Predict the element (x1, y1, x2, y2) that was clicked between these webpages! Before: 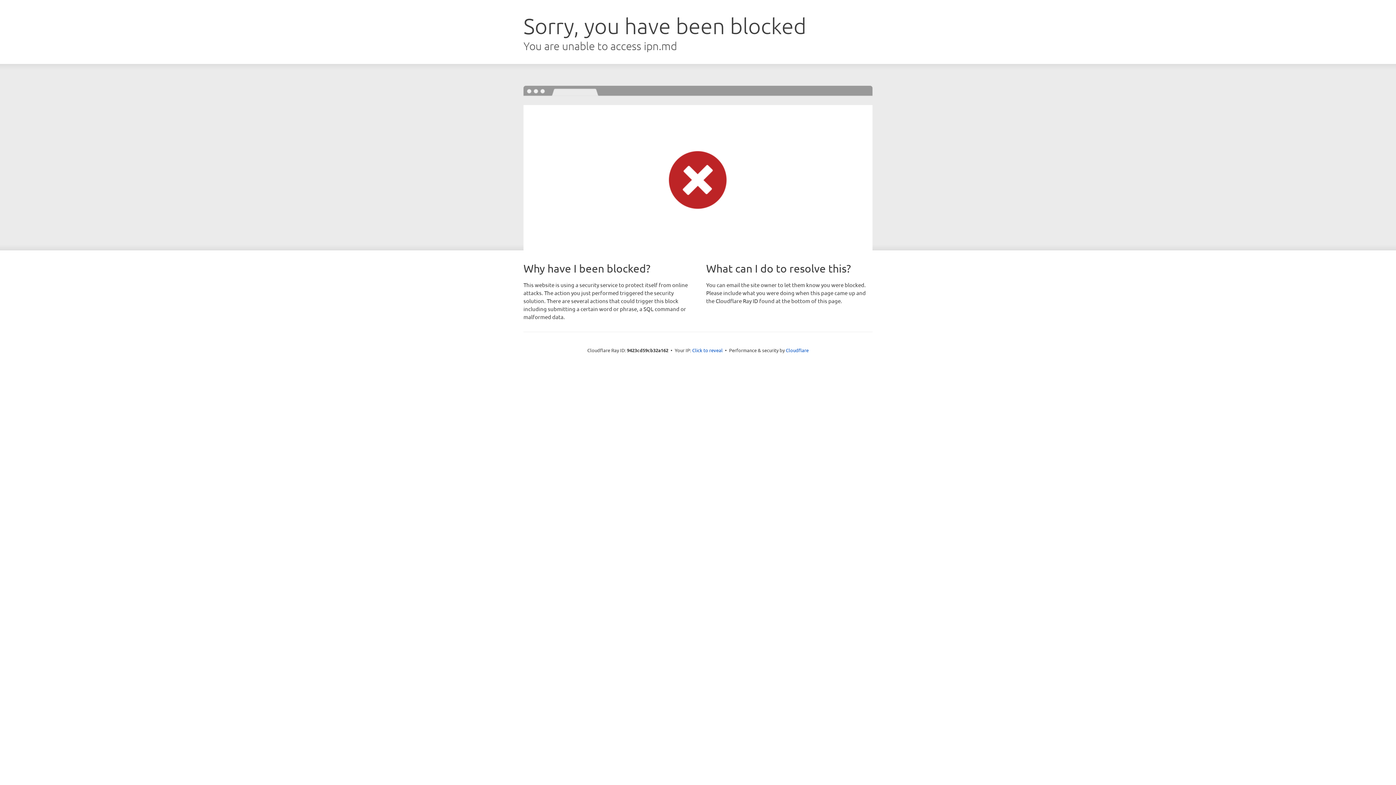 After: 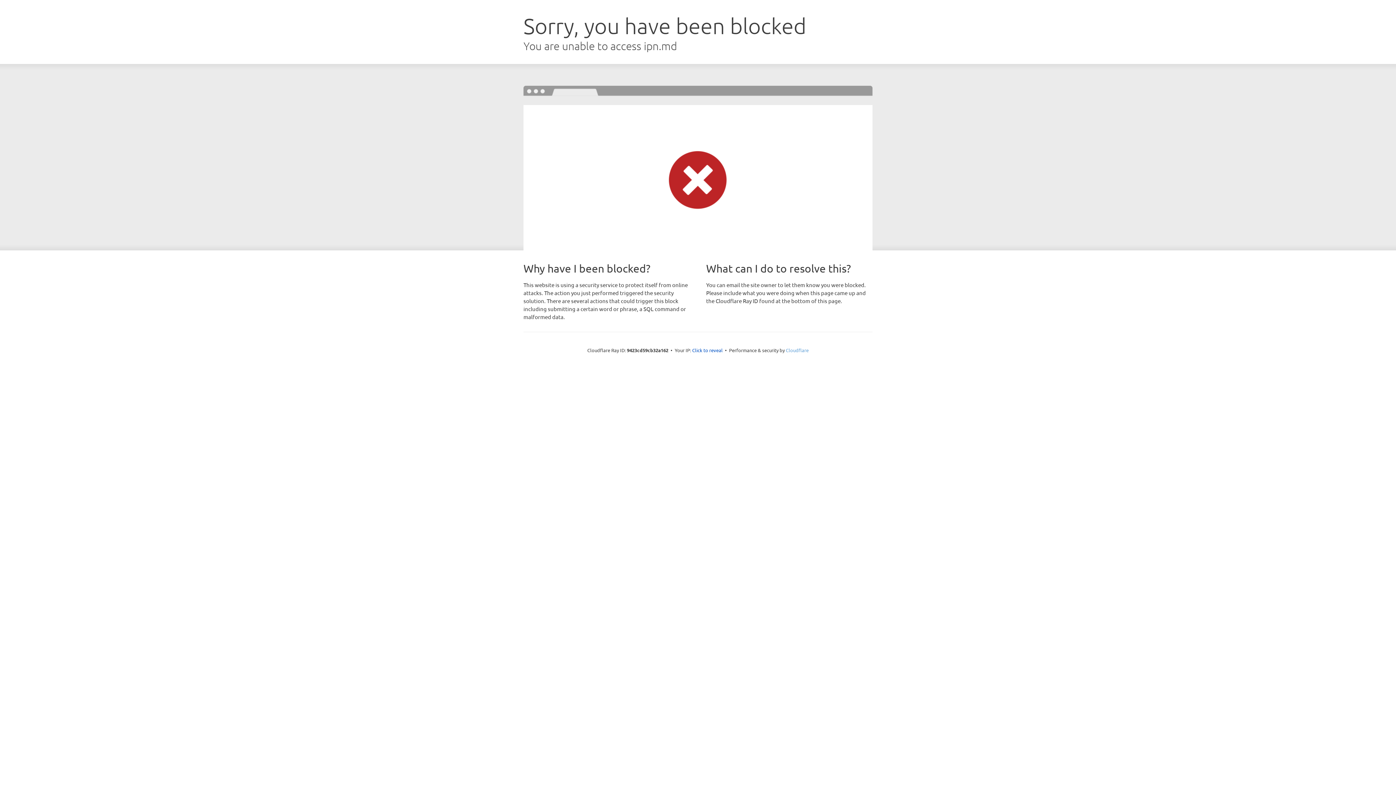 Action: label: Cloudflare bbox: (786, 347, 808, 353)